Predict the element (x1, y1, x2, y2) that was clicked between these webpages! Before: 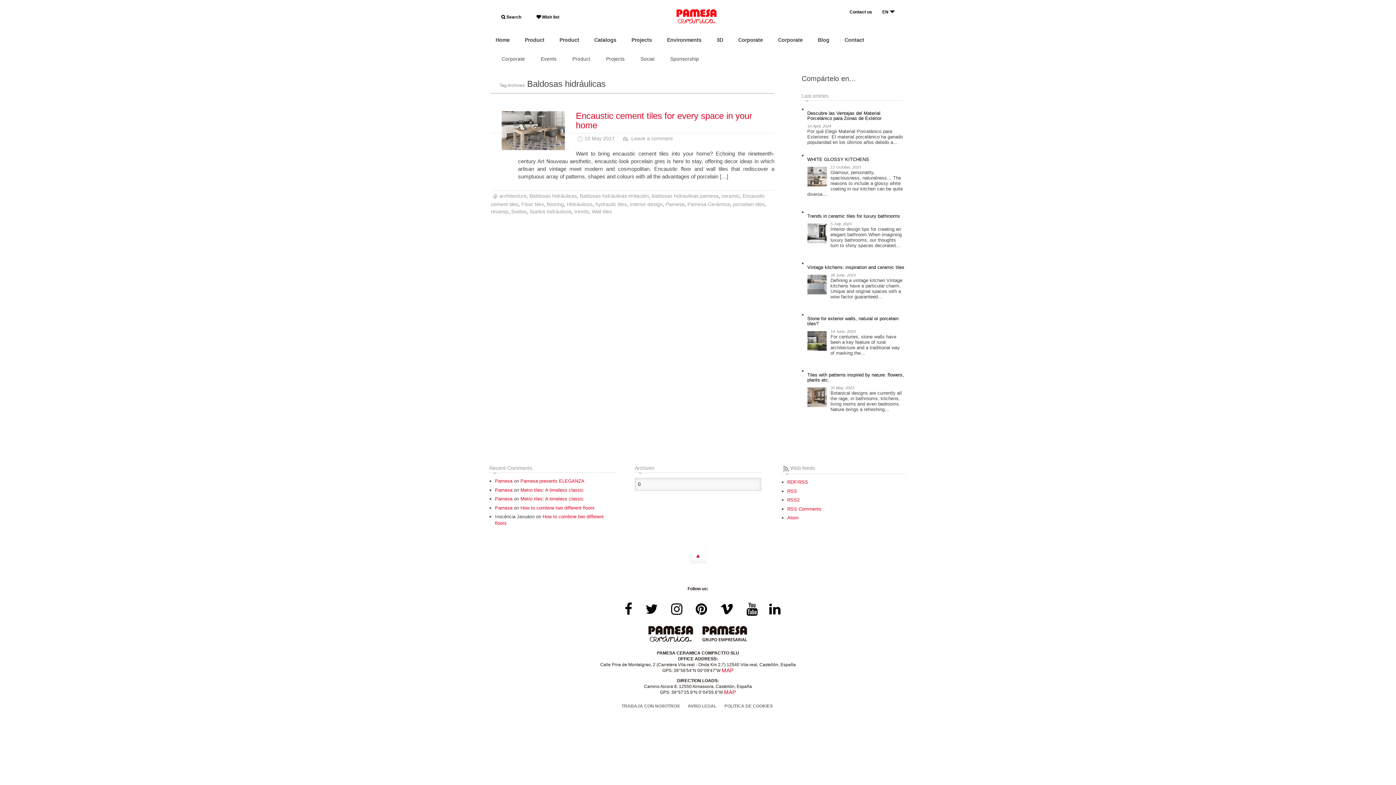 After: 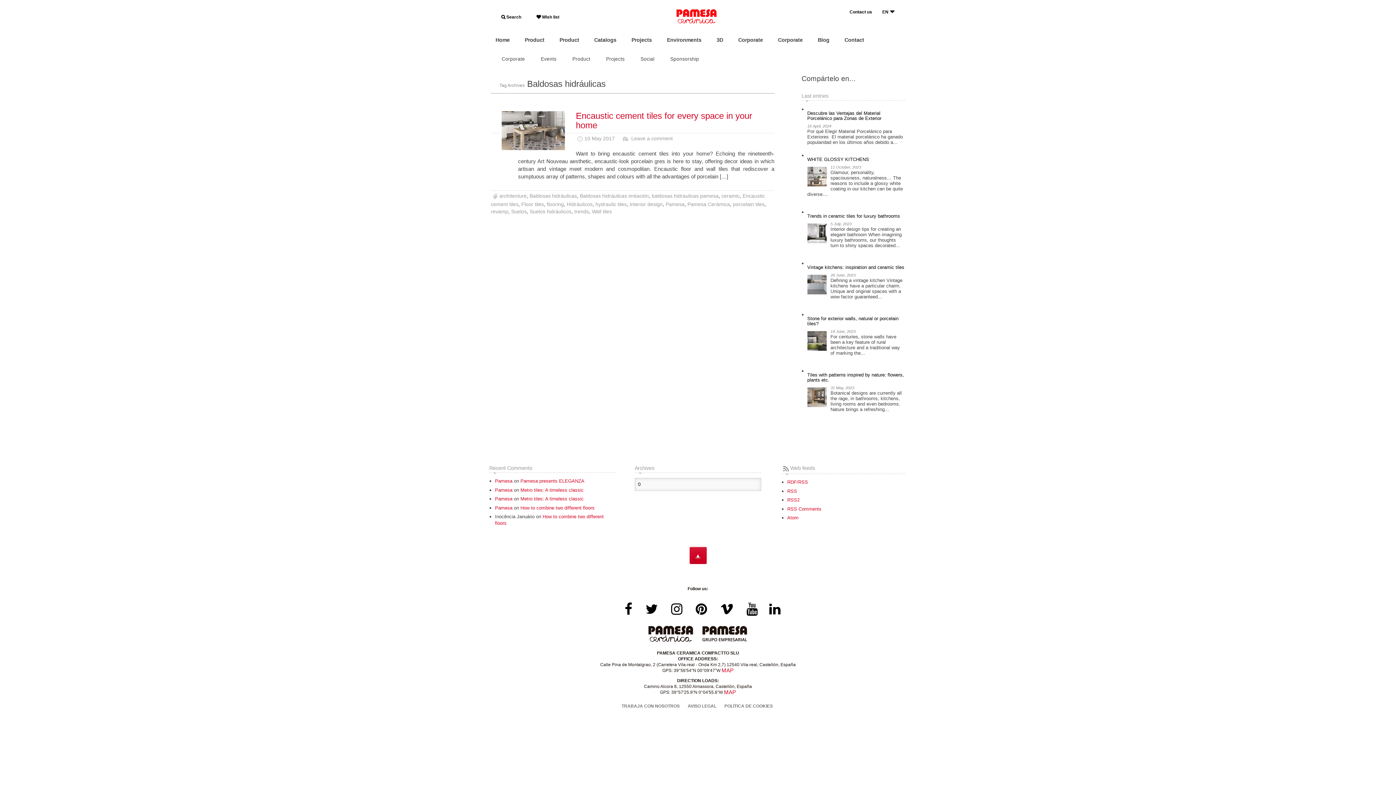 Action: bbox: (689, 547, 706, 564) label: ▲